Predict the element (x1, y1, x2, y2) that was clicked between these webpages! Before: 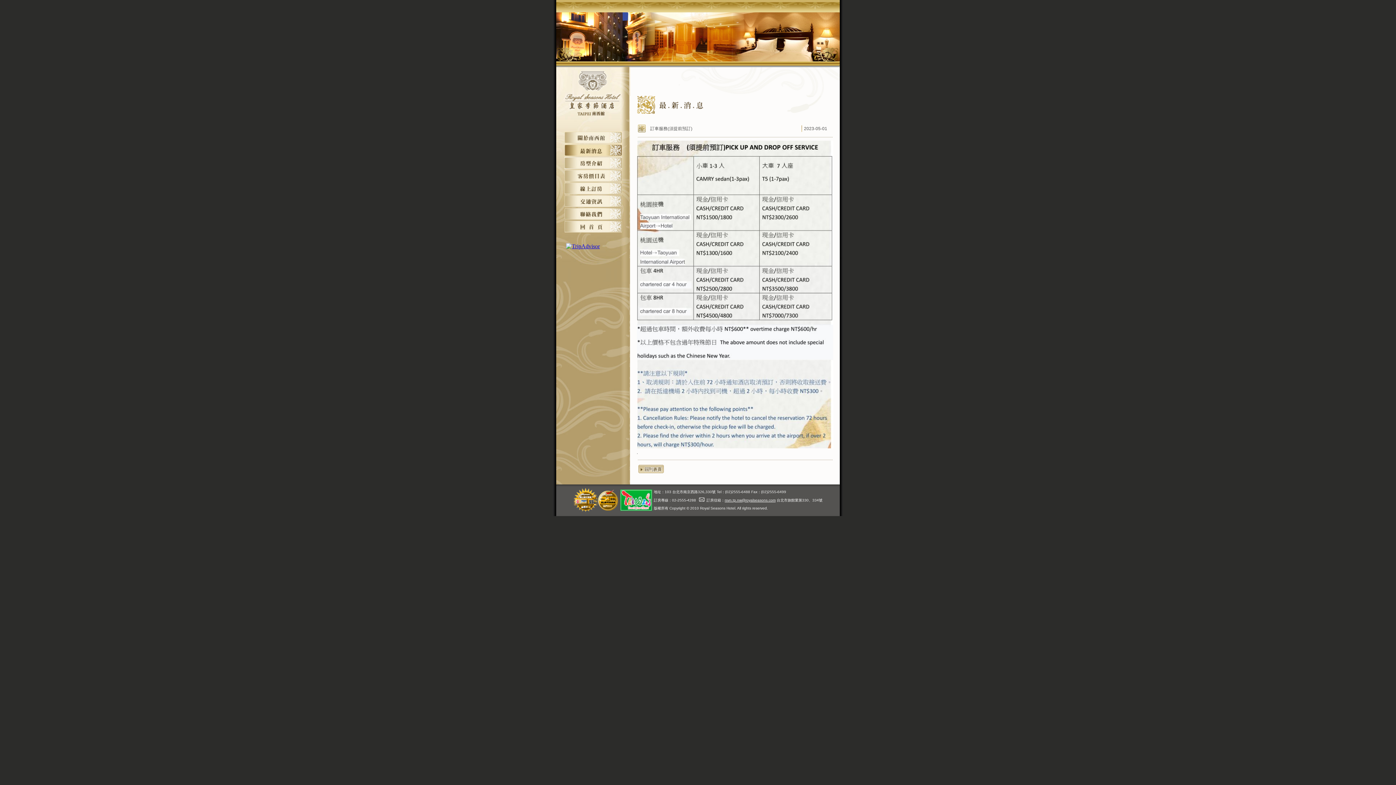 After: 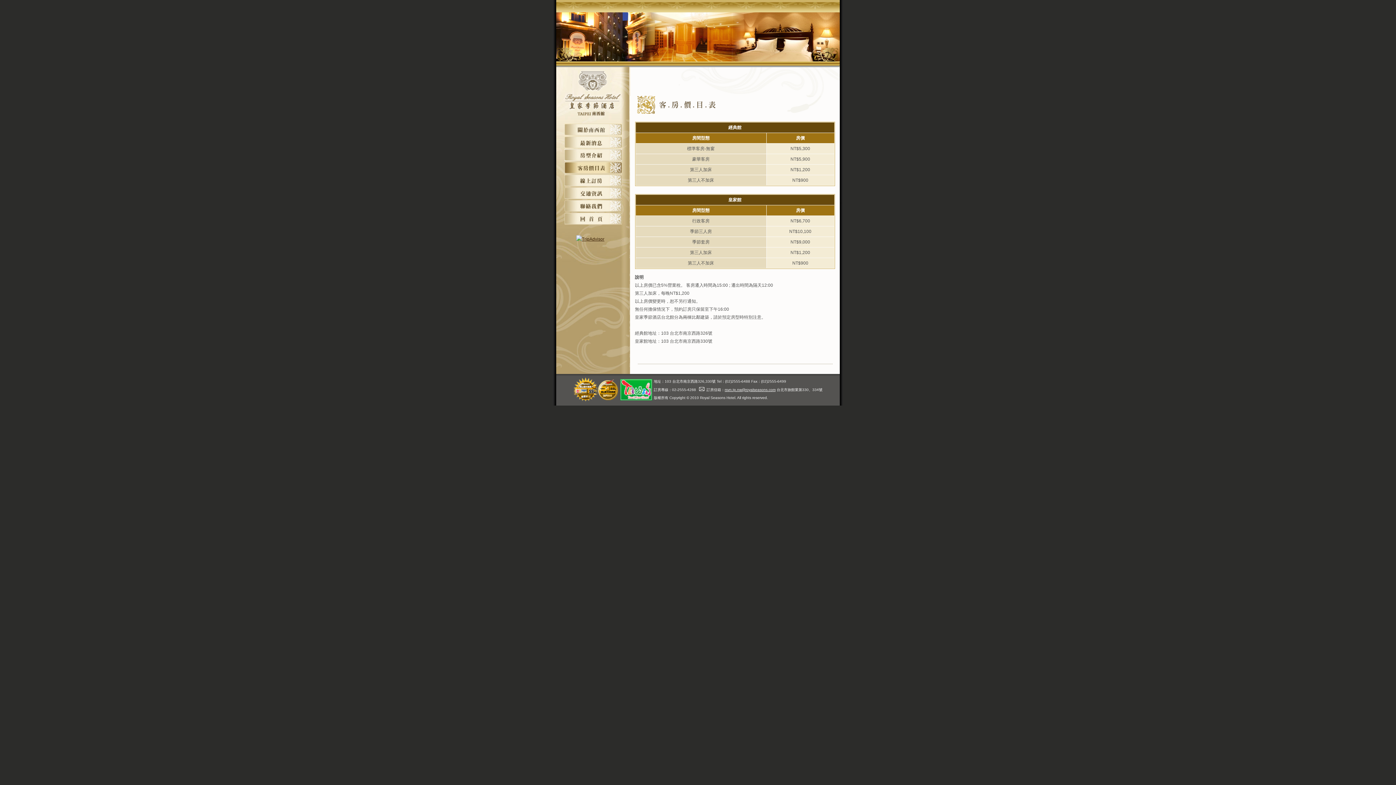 Action: bbox: (564, 177, 622, 182)